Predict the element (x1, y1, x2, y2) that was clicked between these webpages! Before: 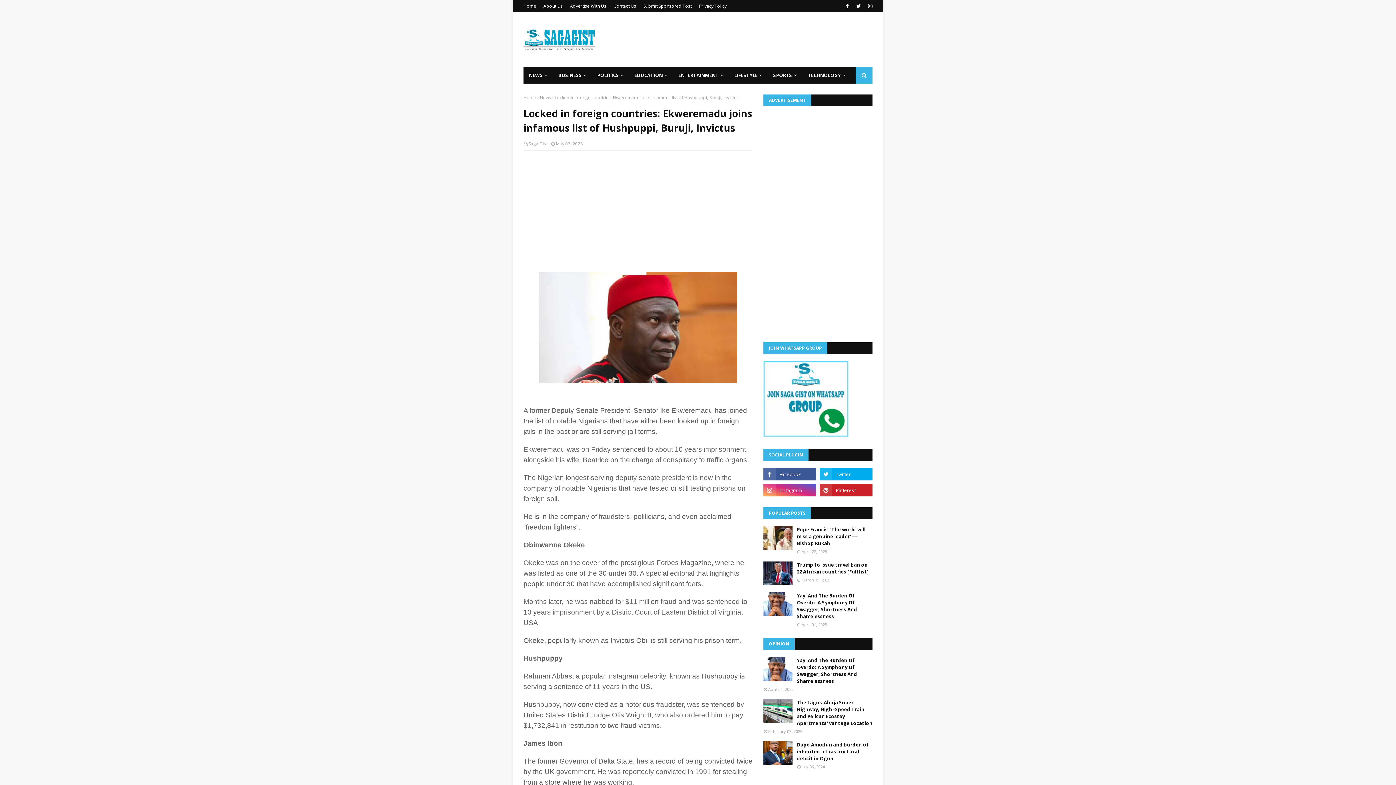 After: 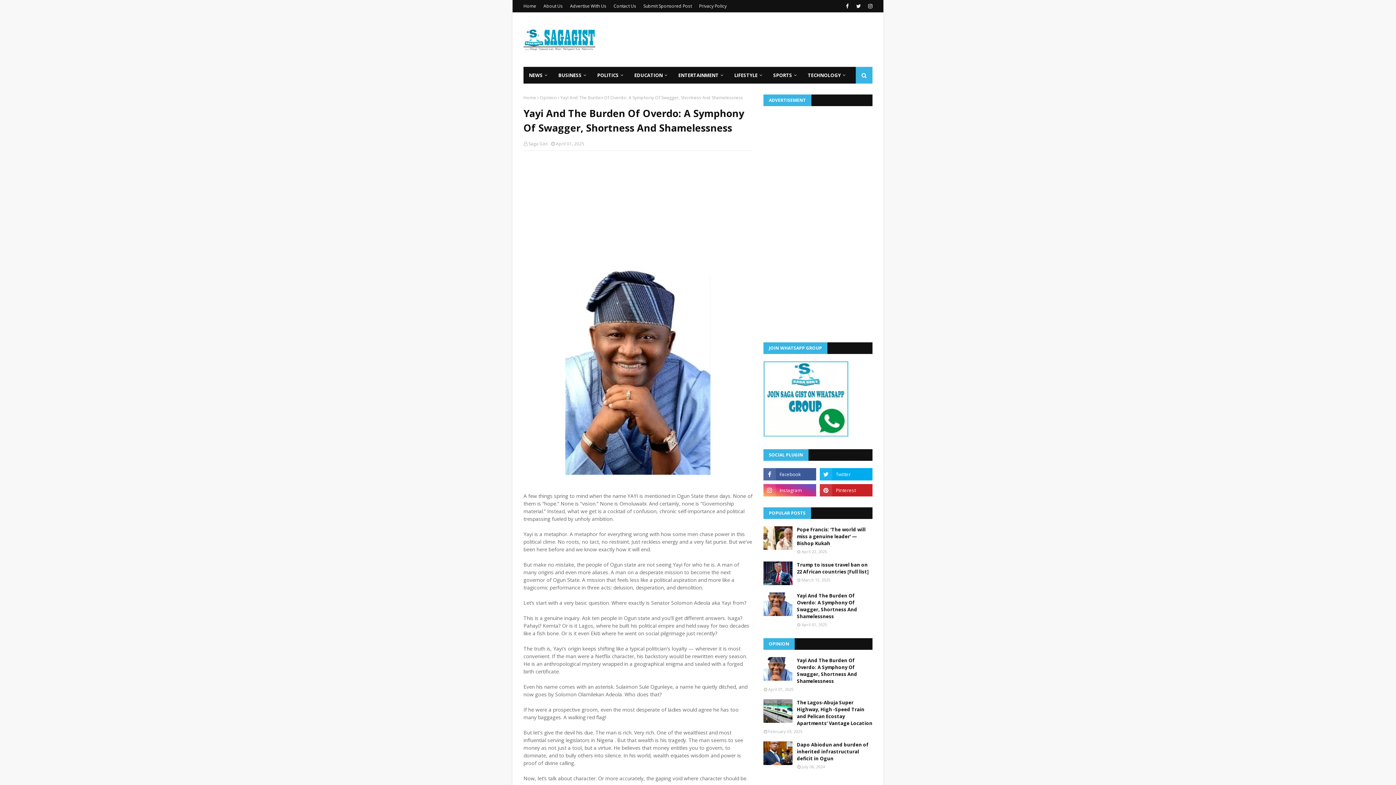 Action: bbox: (763, 592, 792, 616)